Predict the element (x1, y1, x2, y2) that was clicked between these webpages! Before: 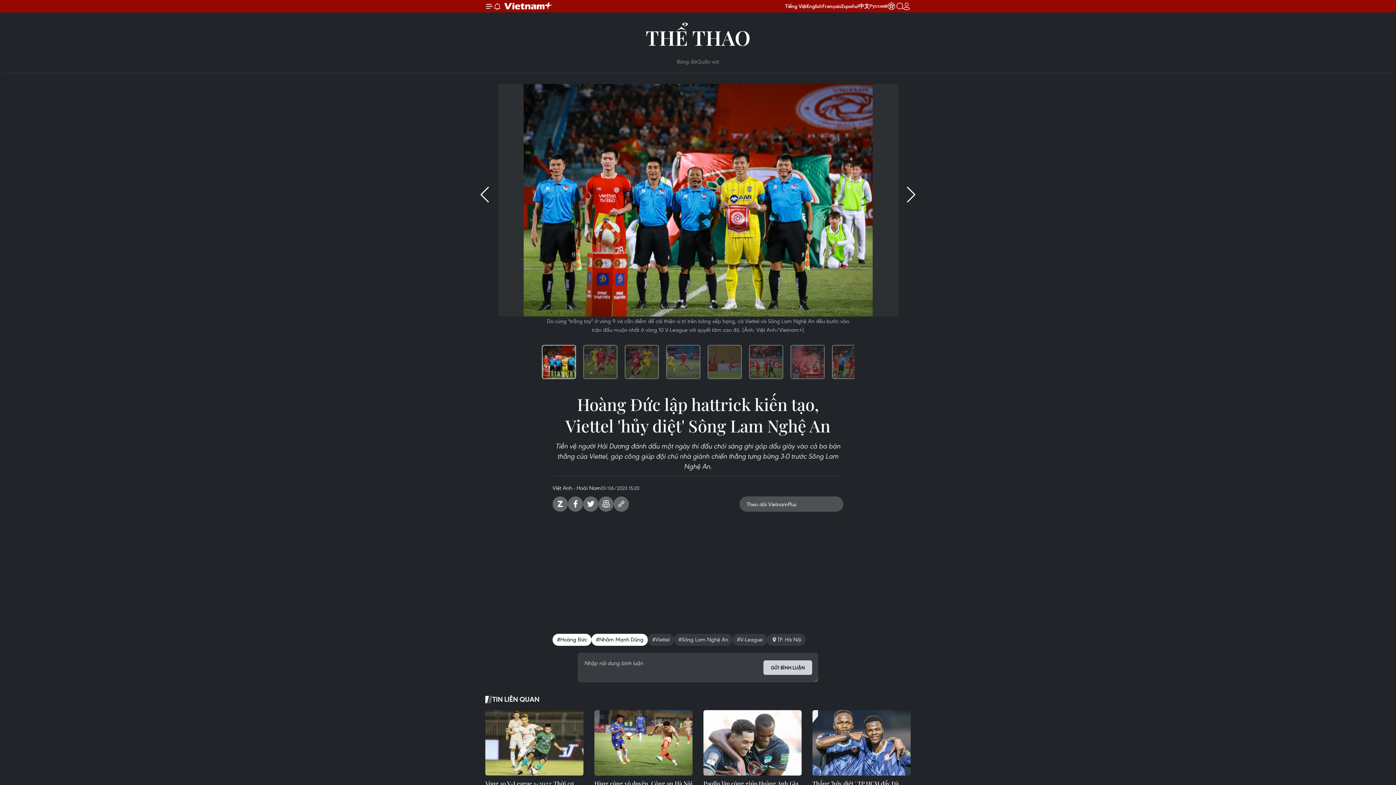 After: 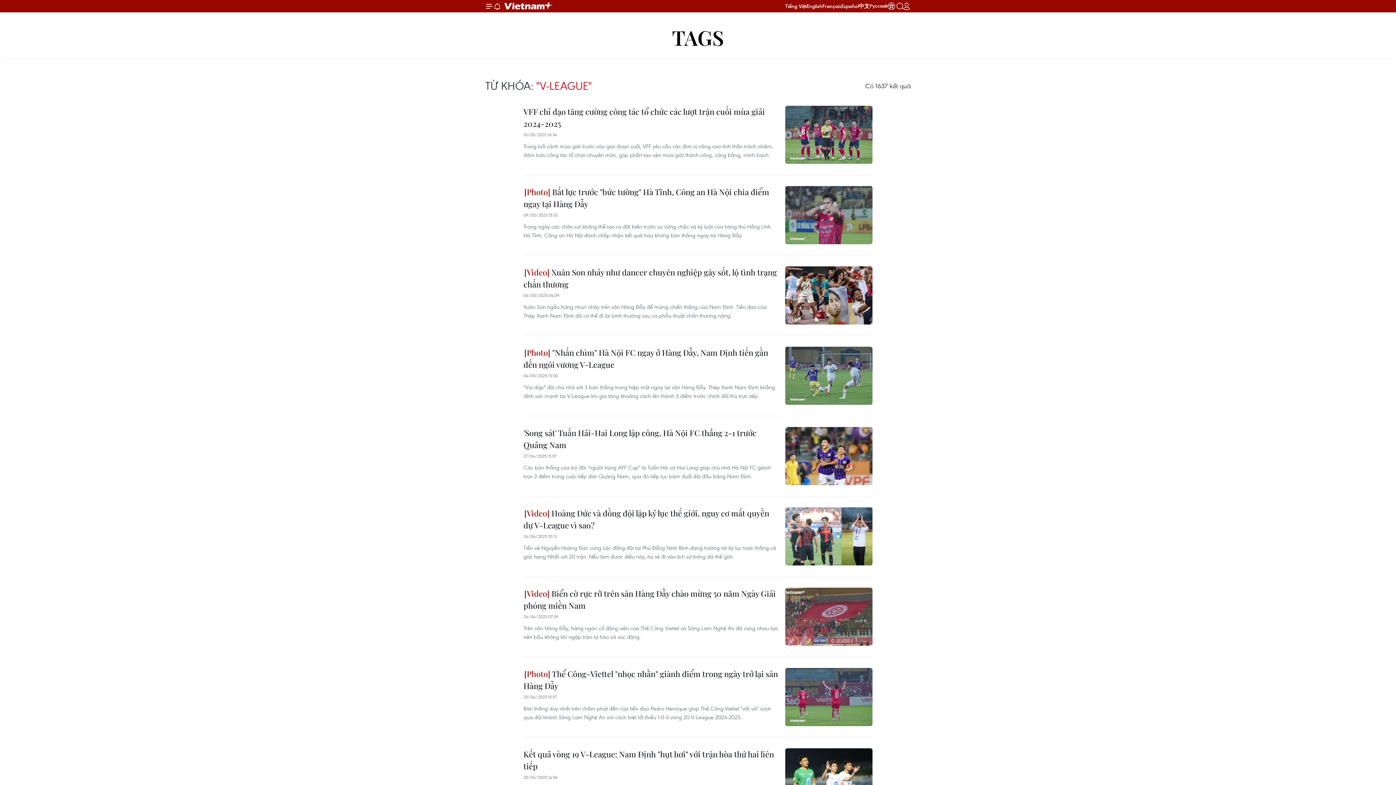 Action: bbox: (732, 634, 767, 646) label: #V-League